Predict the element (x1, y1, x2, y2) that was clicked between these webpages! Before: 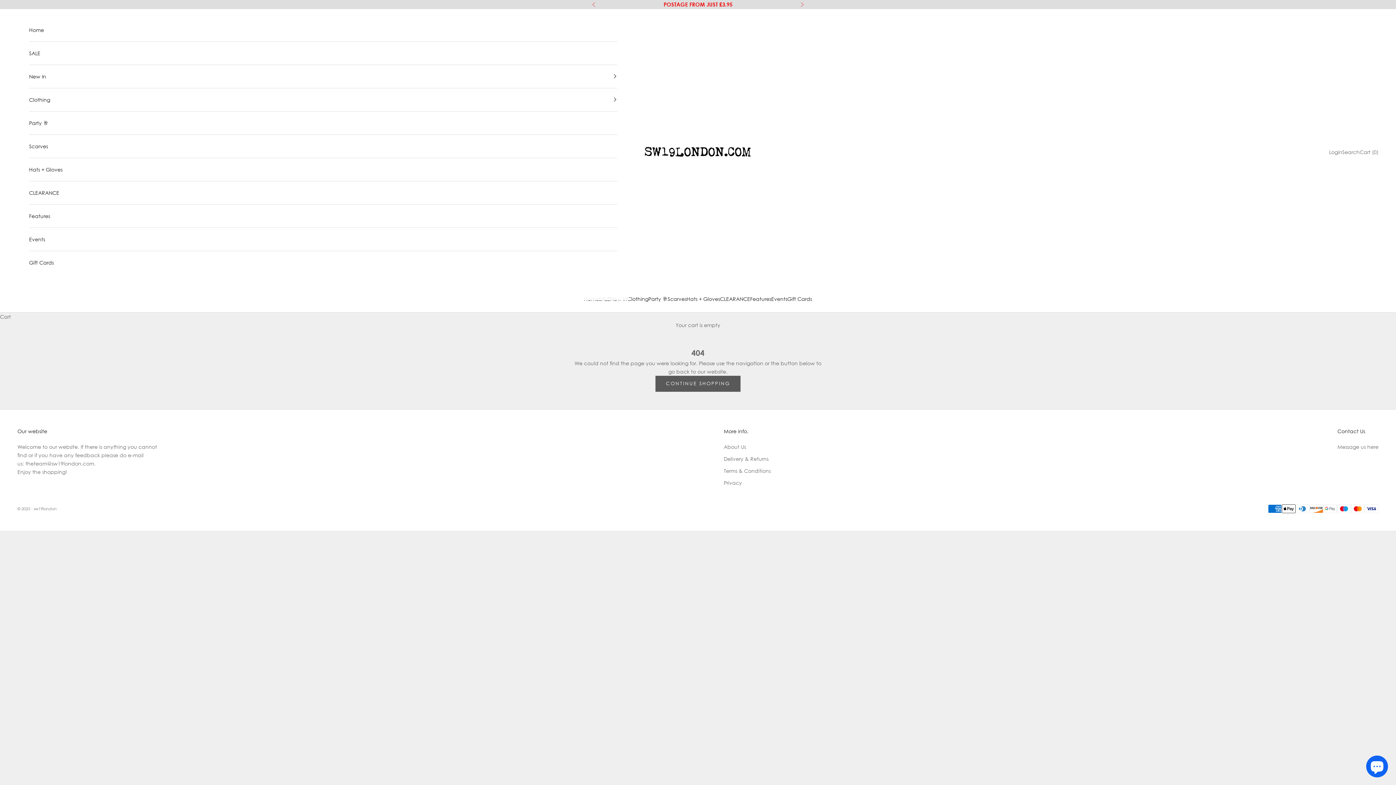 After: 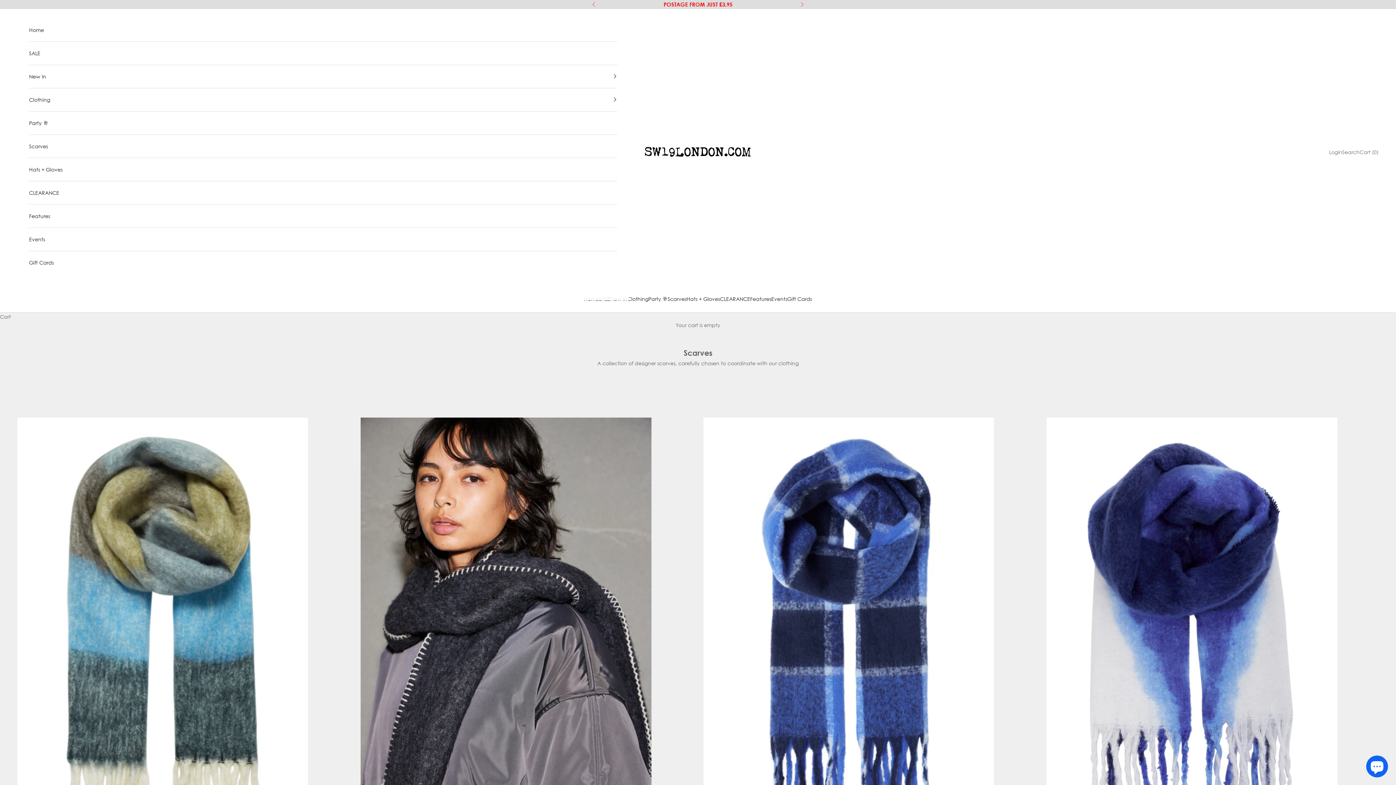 Action: label: Scarves bbox: (29, 134, 617, 157)